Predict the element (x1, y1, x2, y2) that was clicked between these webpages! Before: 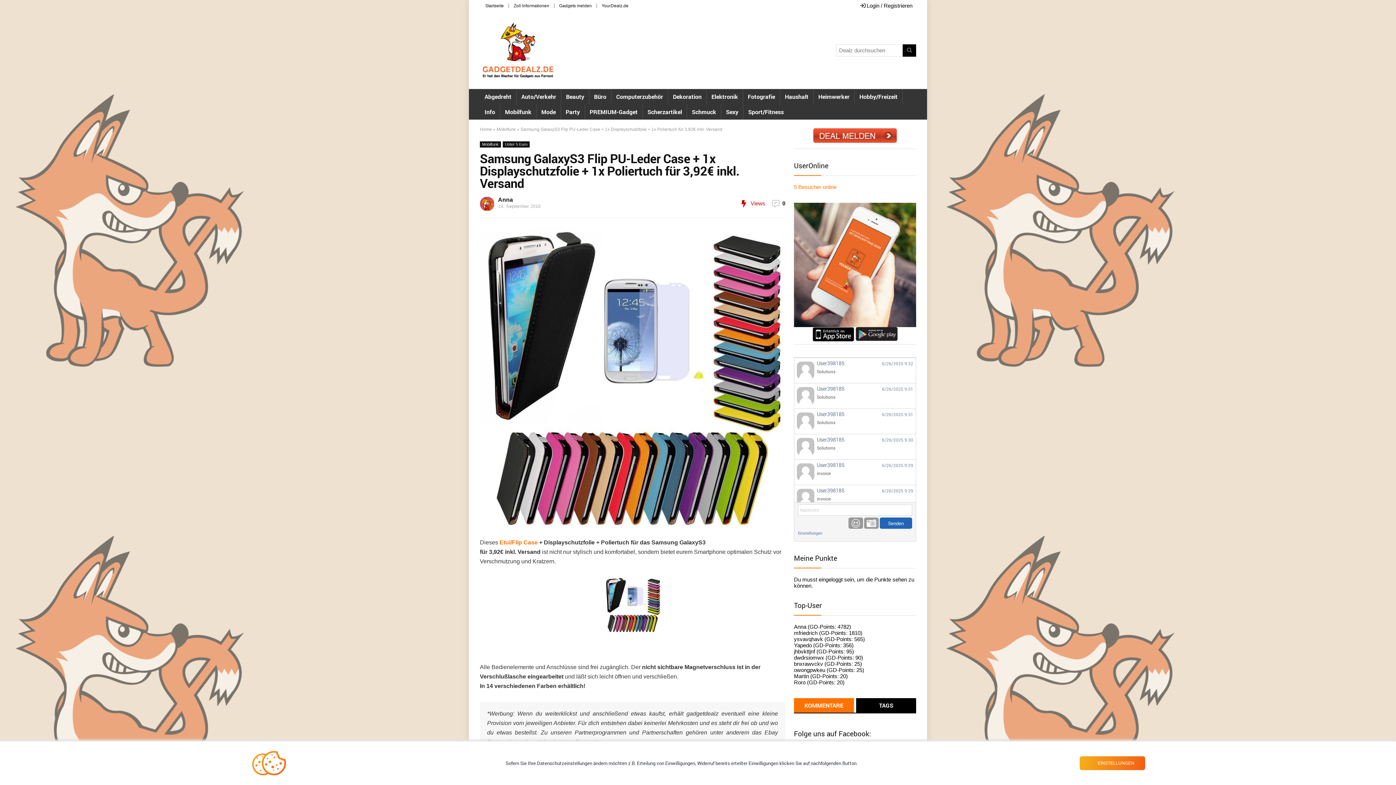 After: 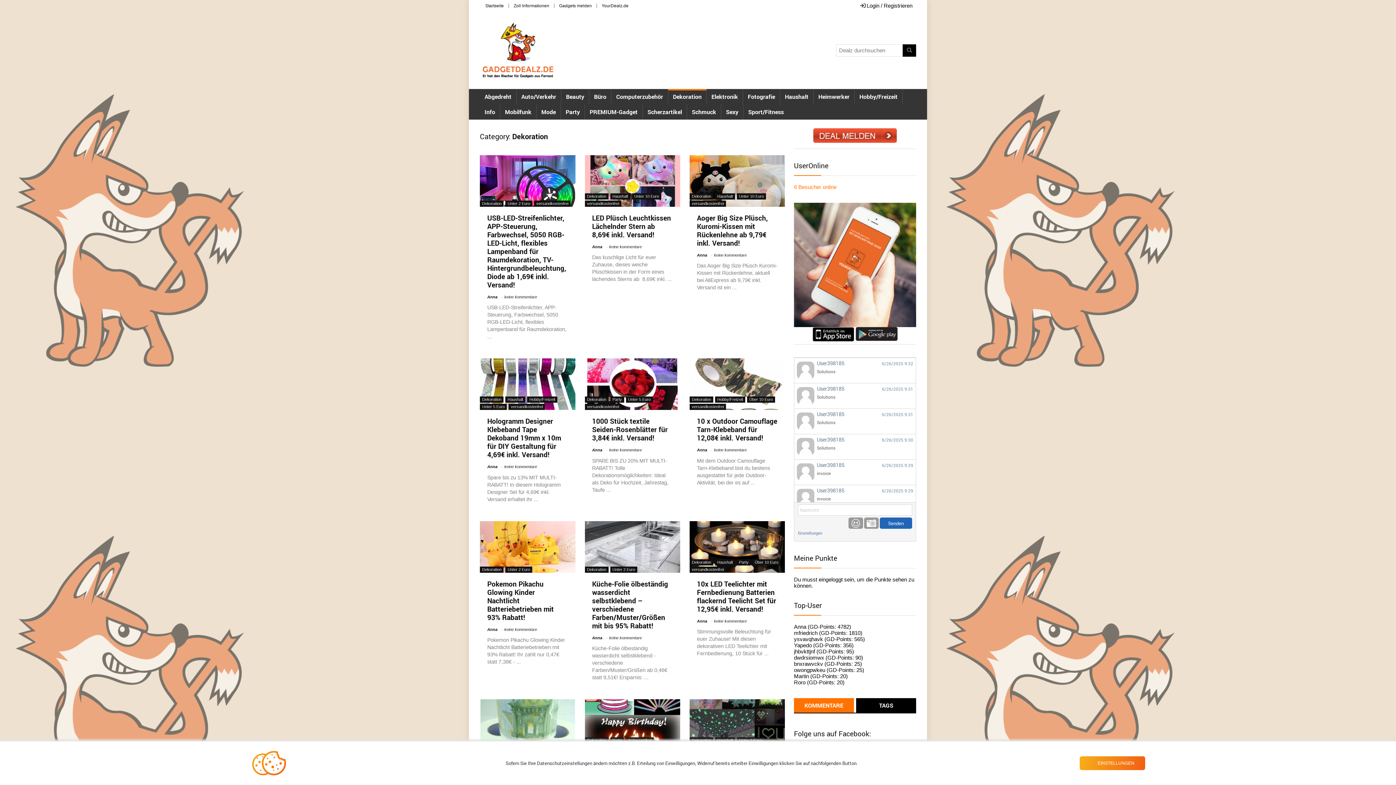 Action: label: Dekoration bbox: (668, 89, 706, 104)